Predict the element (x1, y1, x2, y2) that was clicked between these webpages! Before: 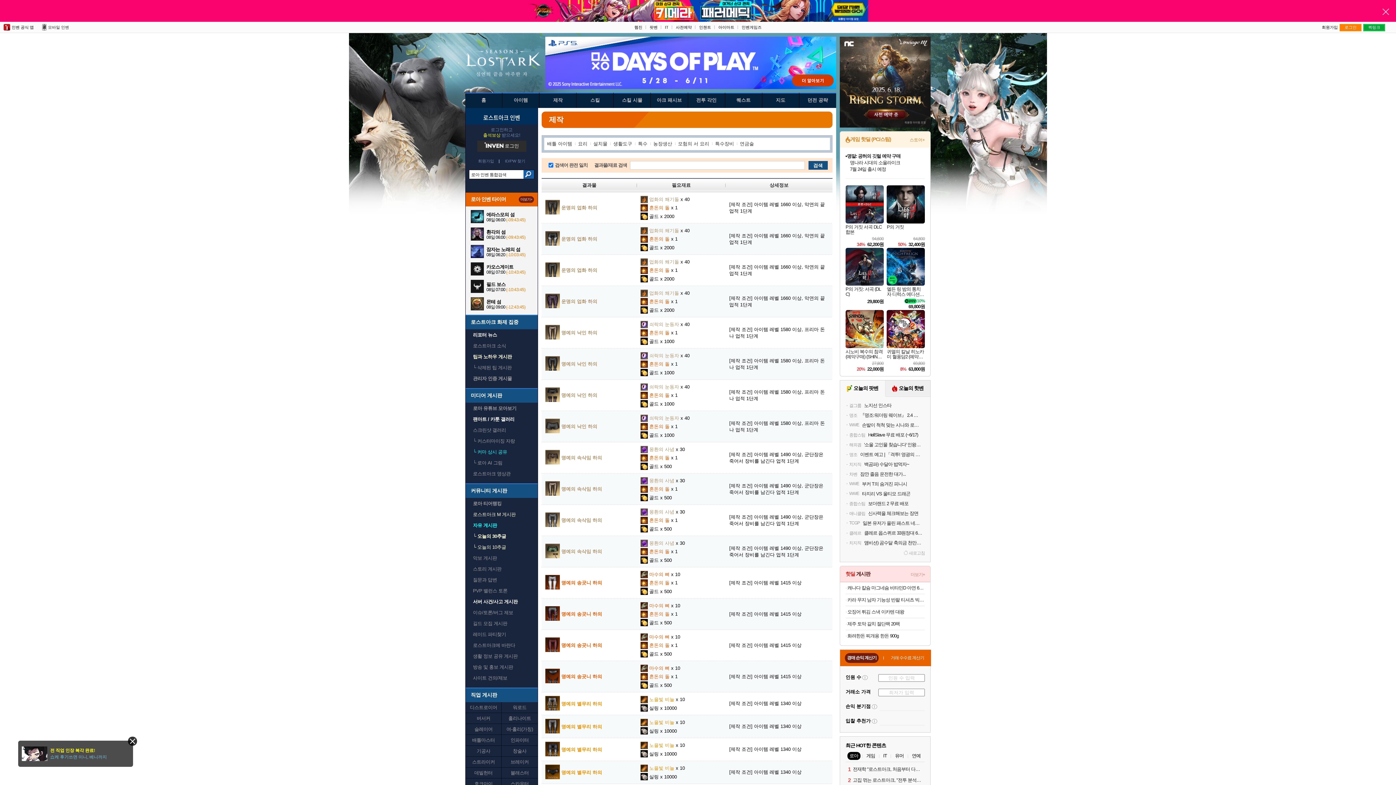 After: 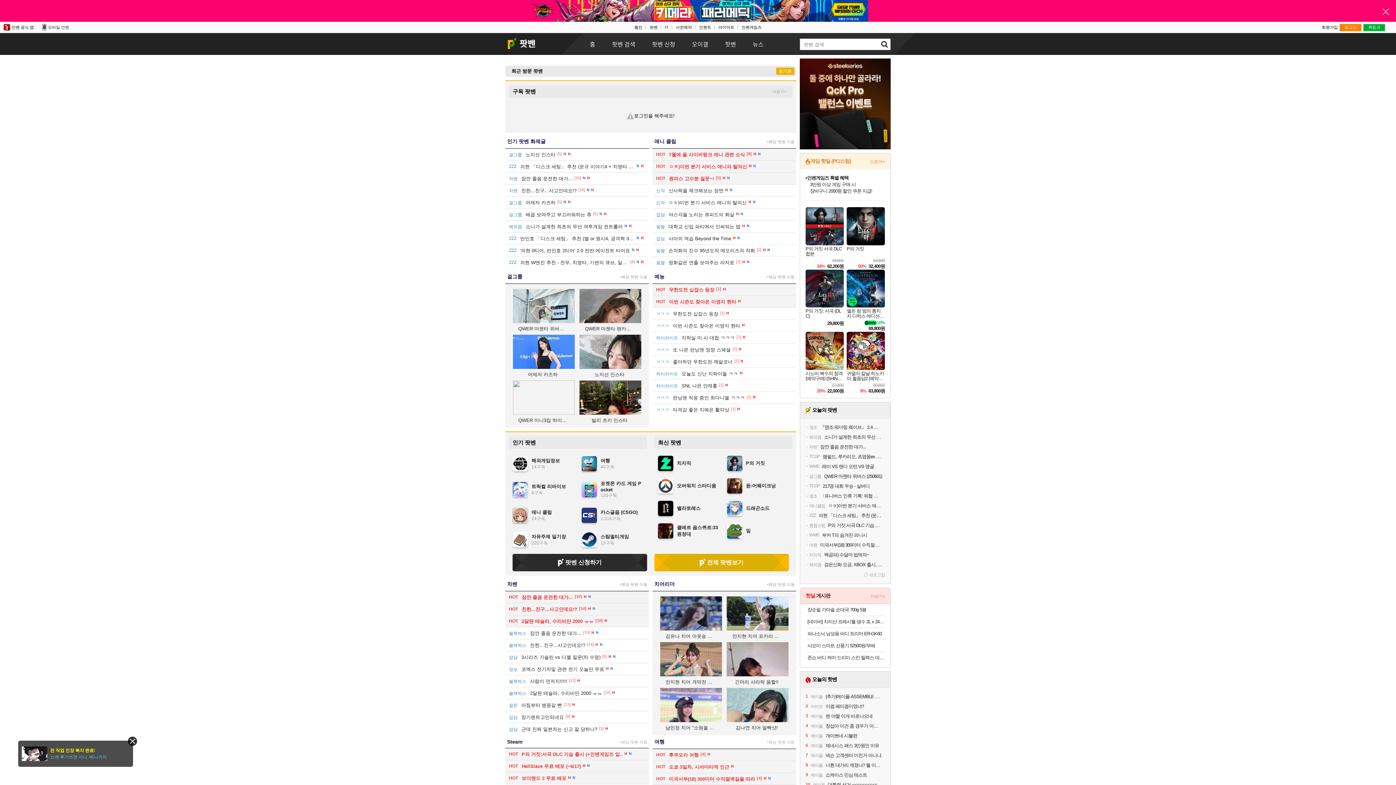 Action: label: 팟벤 bbox: (649, 25, 657, 29)